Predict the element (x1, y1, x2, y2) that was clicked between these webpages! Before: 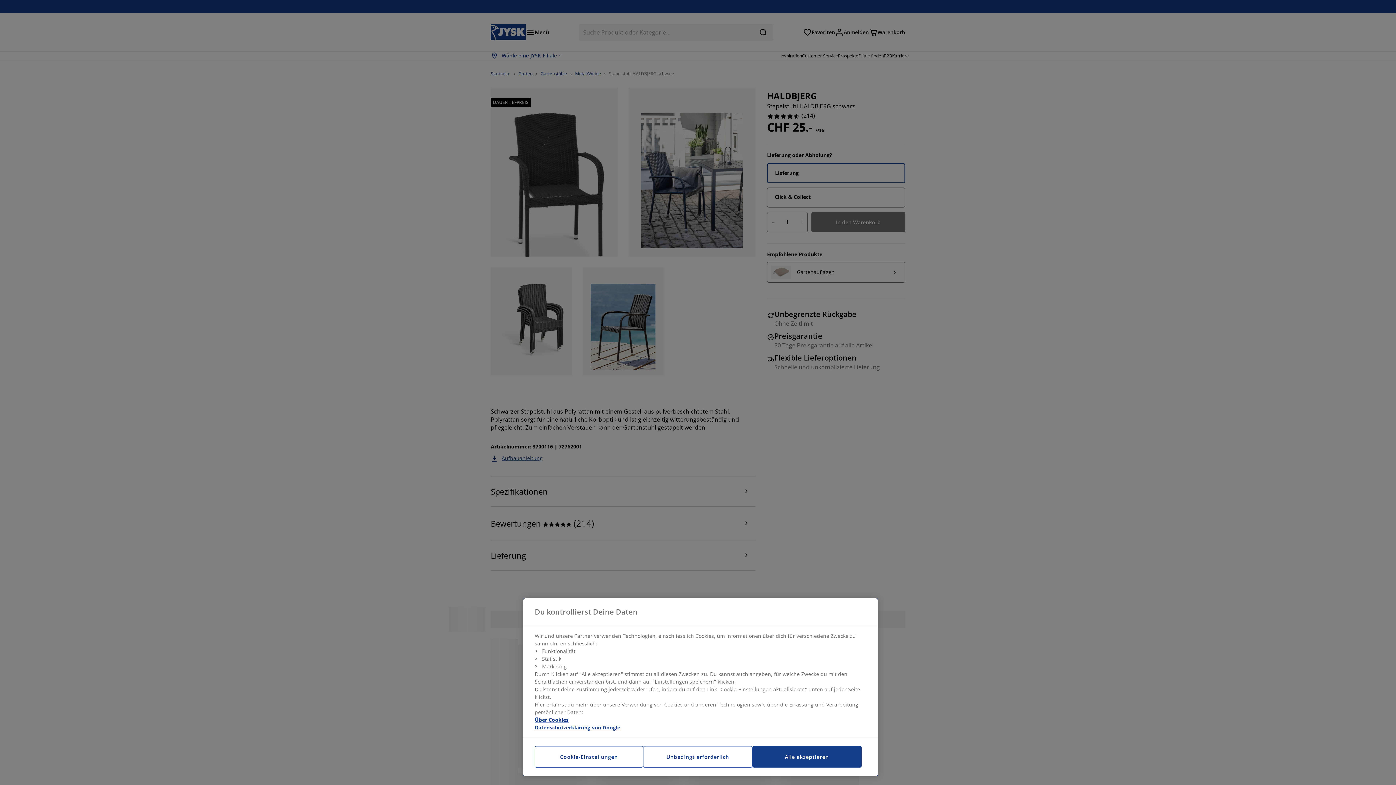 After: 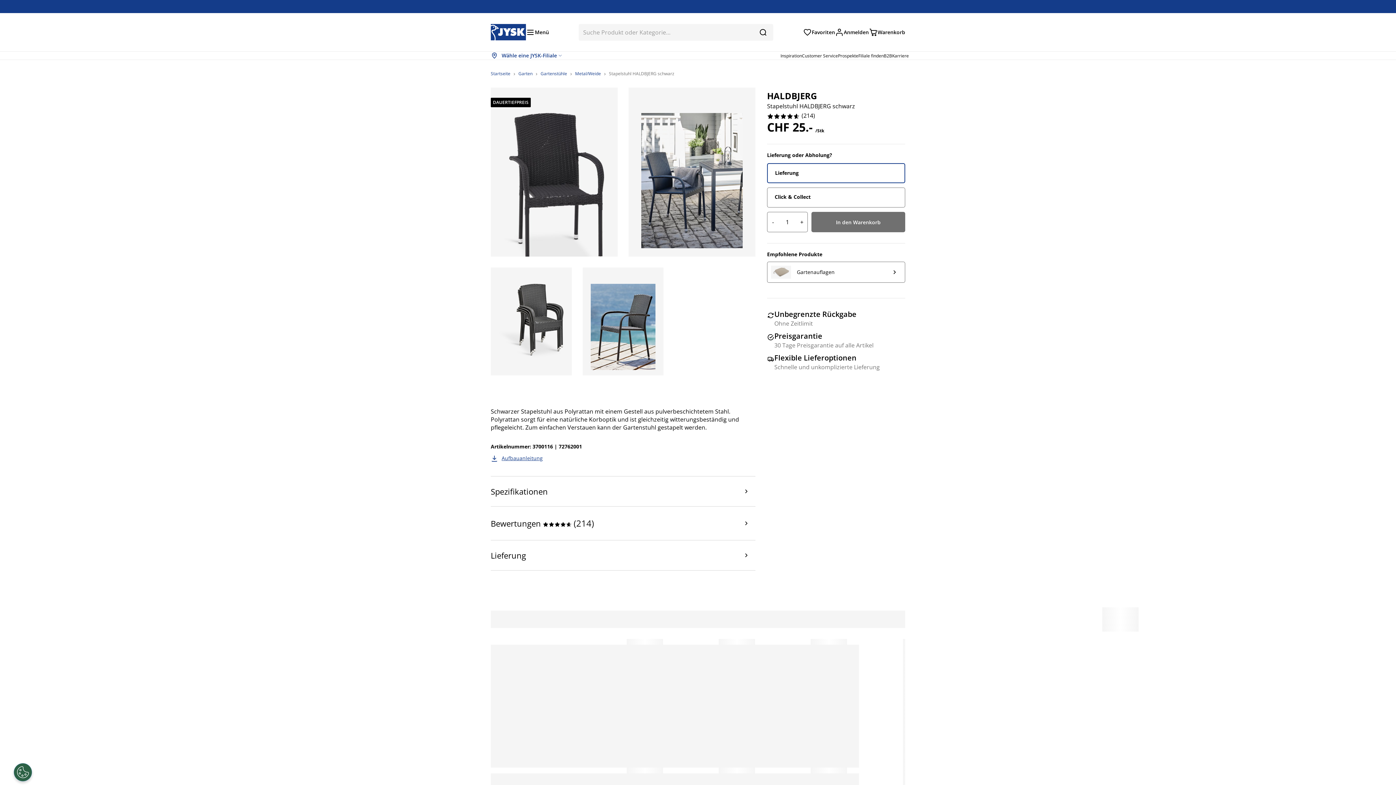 Action: label: Unbedingt erforderlich bbox: (643, 746, 752, 768)